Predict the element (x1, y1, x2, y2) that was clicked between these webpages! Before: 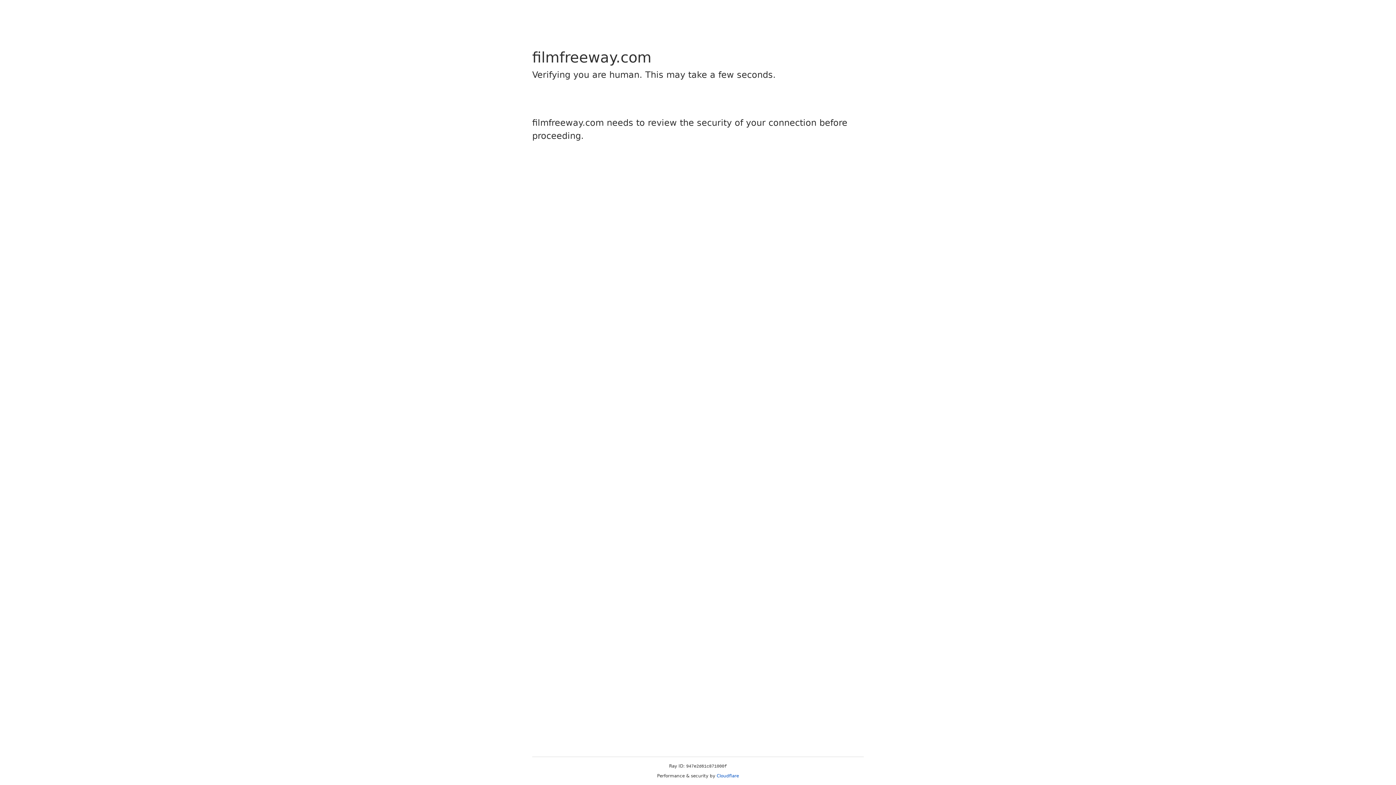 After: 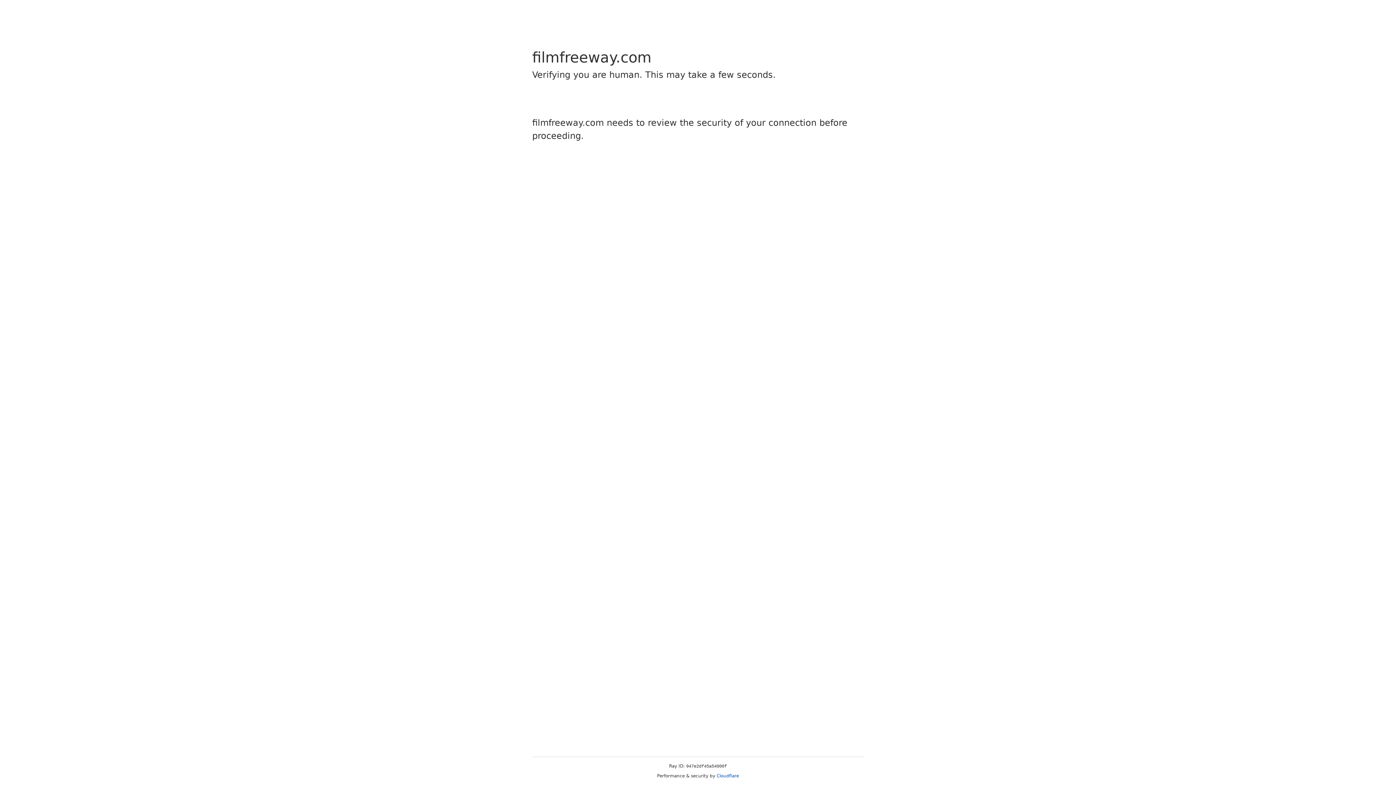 Action: bbox: (716, 773, 739, 778) label: Cloudflare